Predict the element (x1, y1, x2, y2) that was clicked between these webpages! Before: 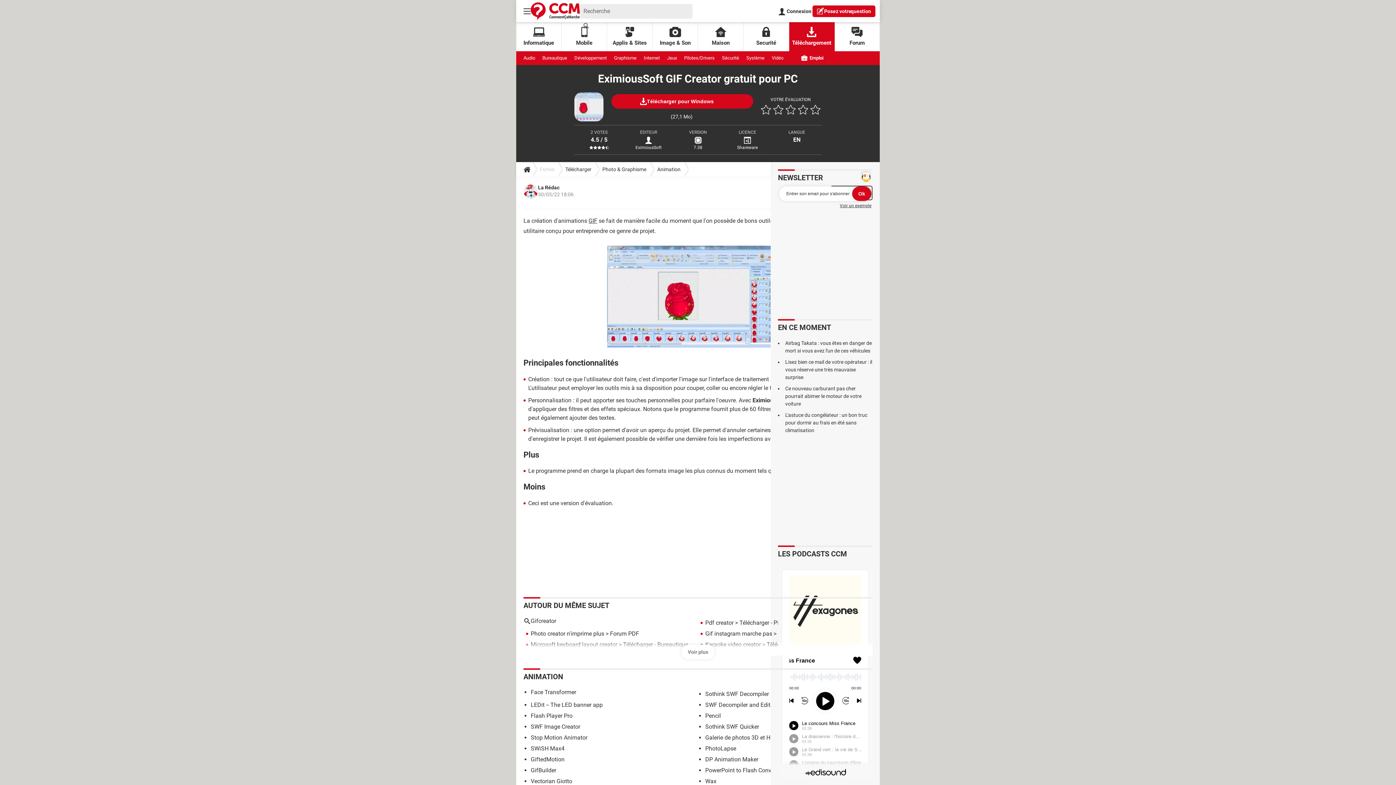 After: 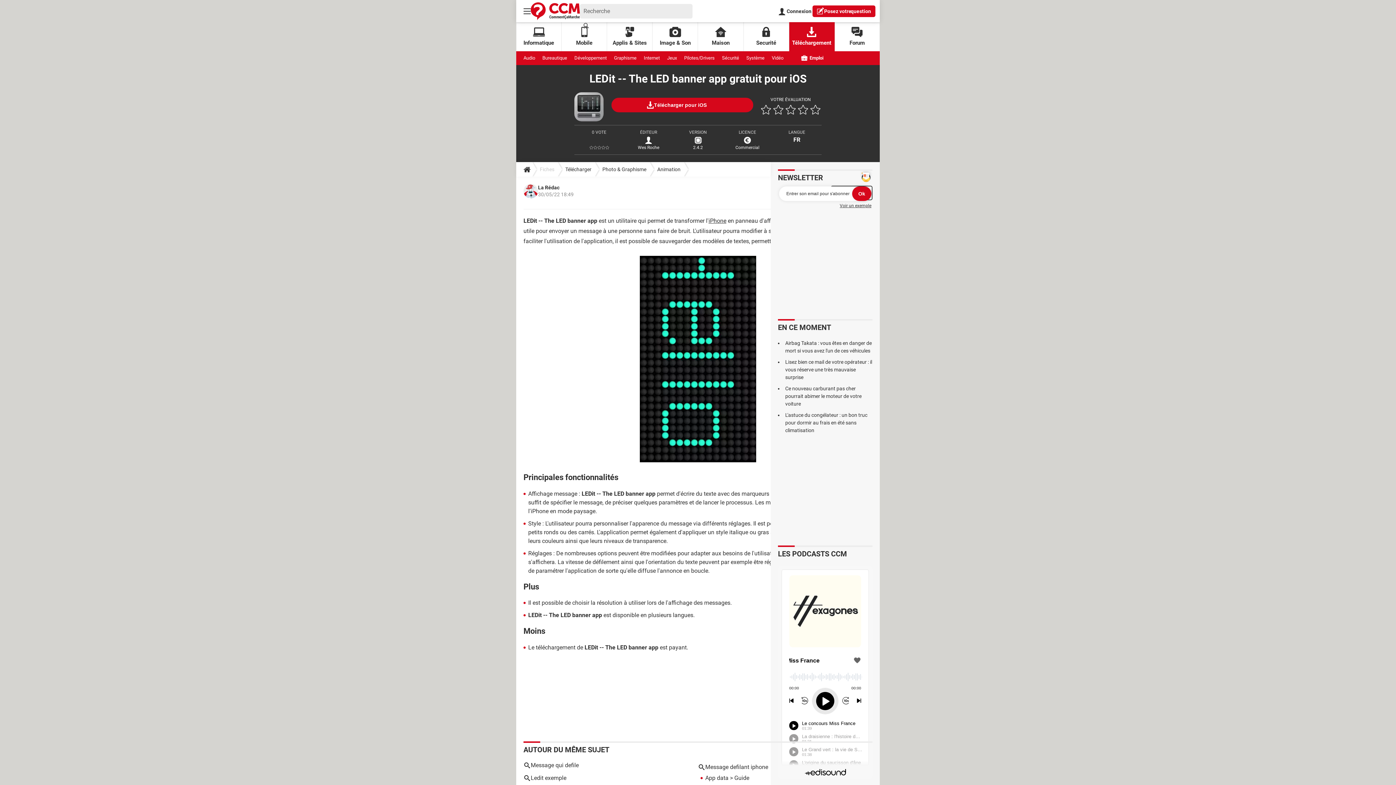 Action: label: LEDit -- The LED banner app bbox: (530, 618, 602, 624)